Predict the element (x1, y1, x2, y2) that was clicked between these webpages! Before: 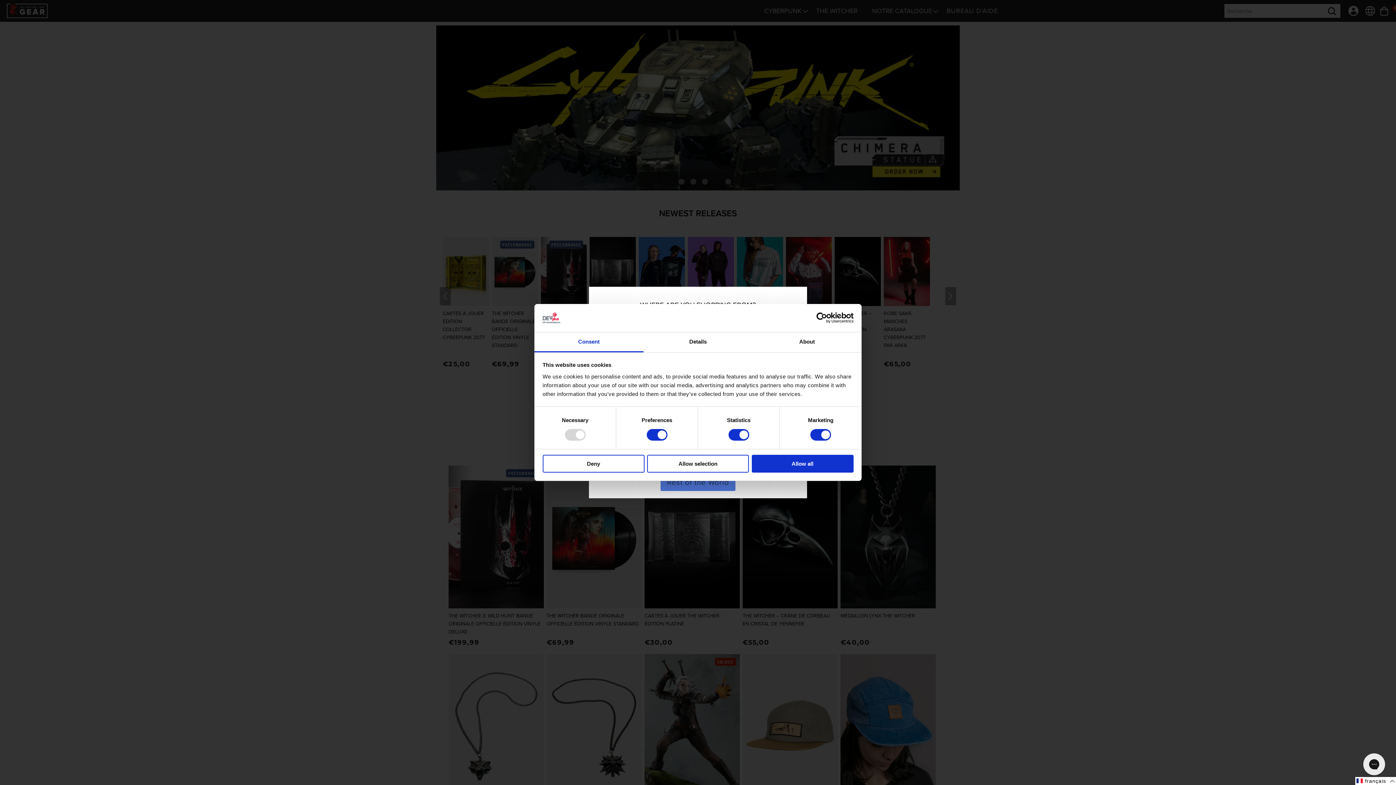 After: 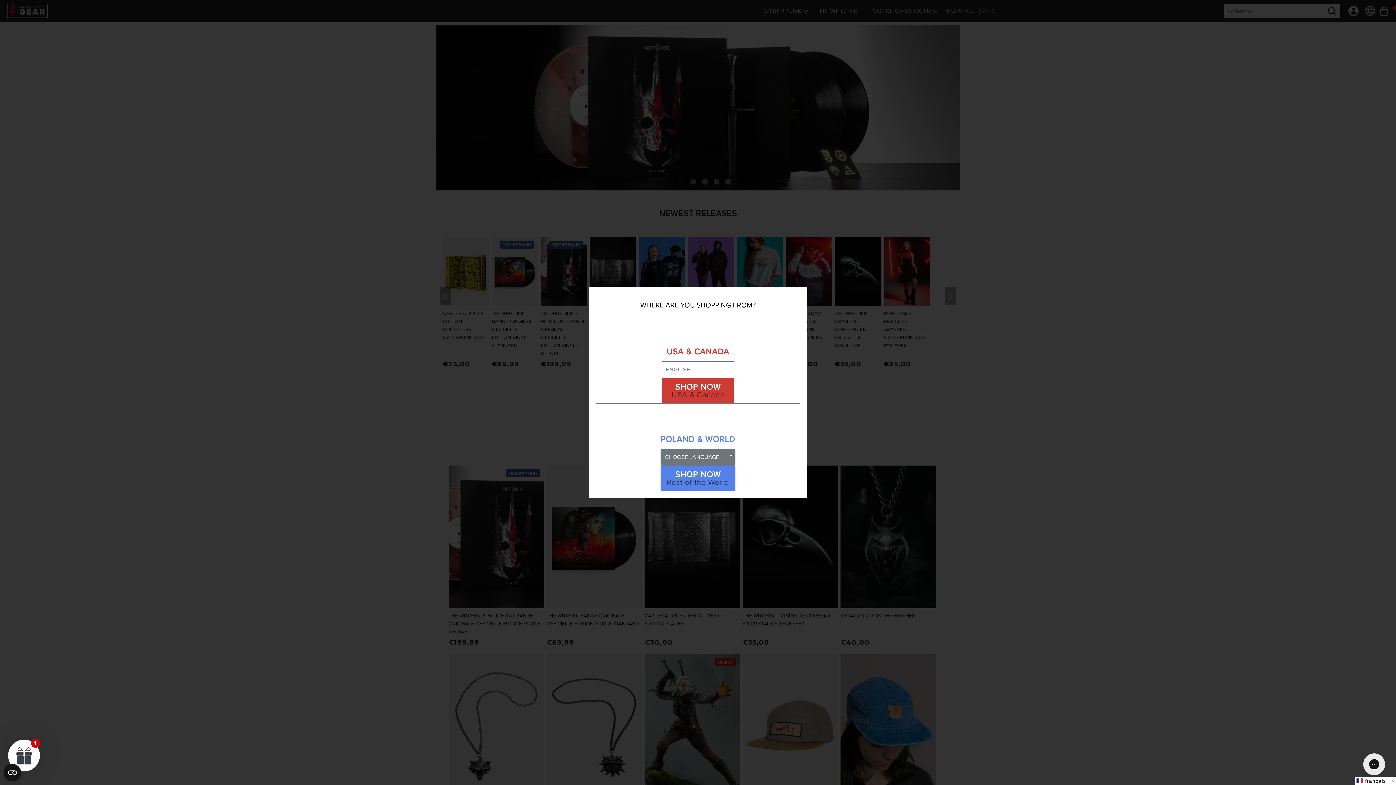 Action: label: Allow selection bbox: (647, 454, 749, 472)